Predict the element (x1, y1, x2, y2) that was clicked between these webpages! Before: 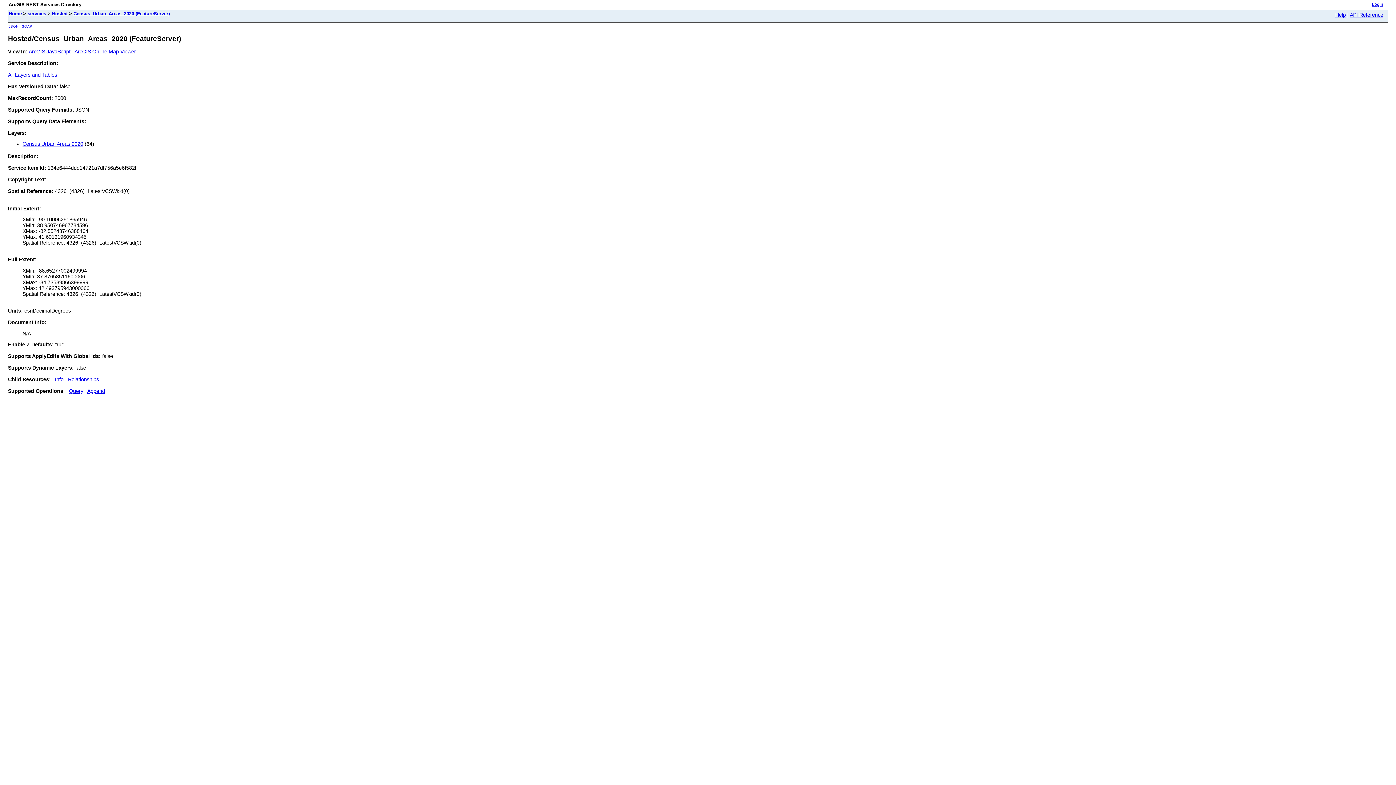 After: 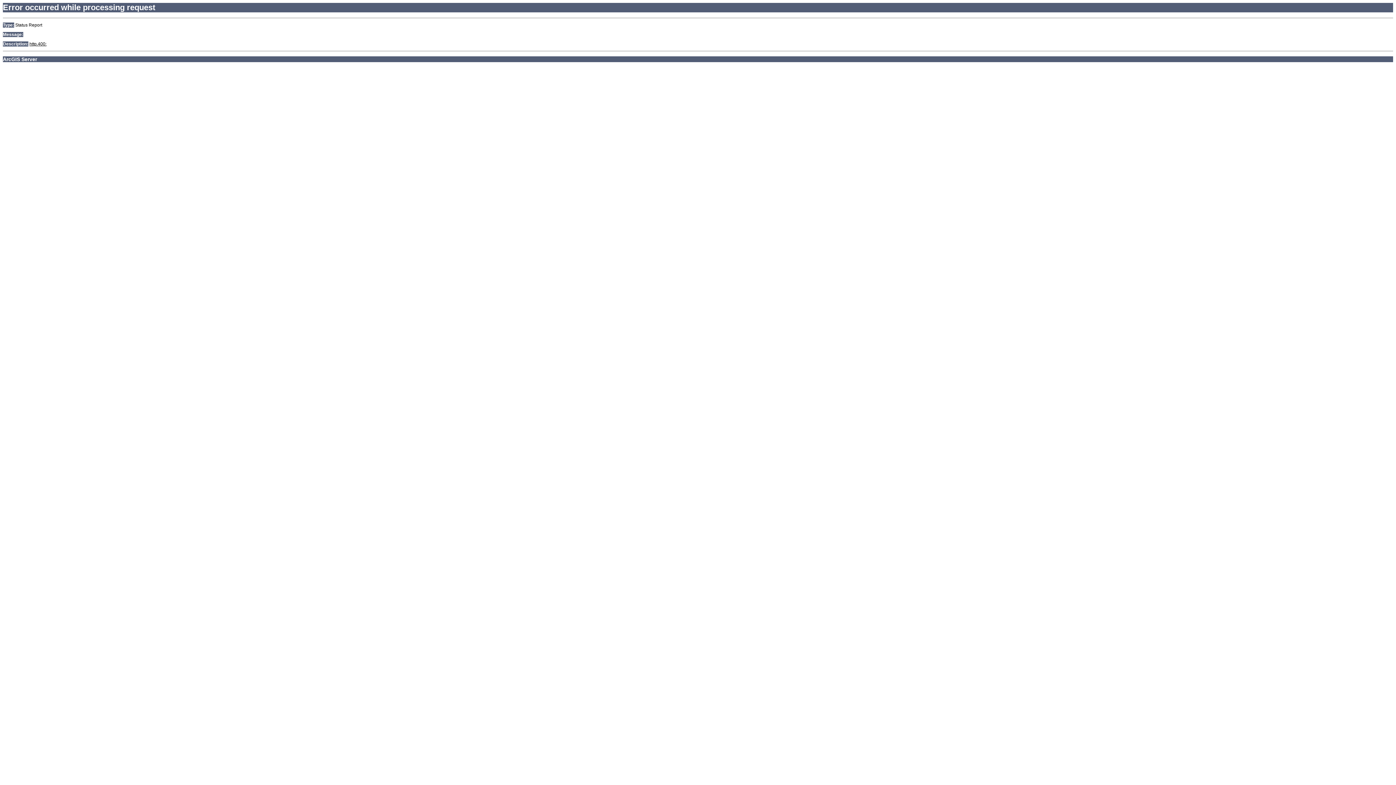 Action: bbox: (21, 24, 32, 28) label: SOAP